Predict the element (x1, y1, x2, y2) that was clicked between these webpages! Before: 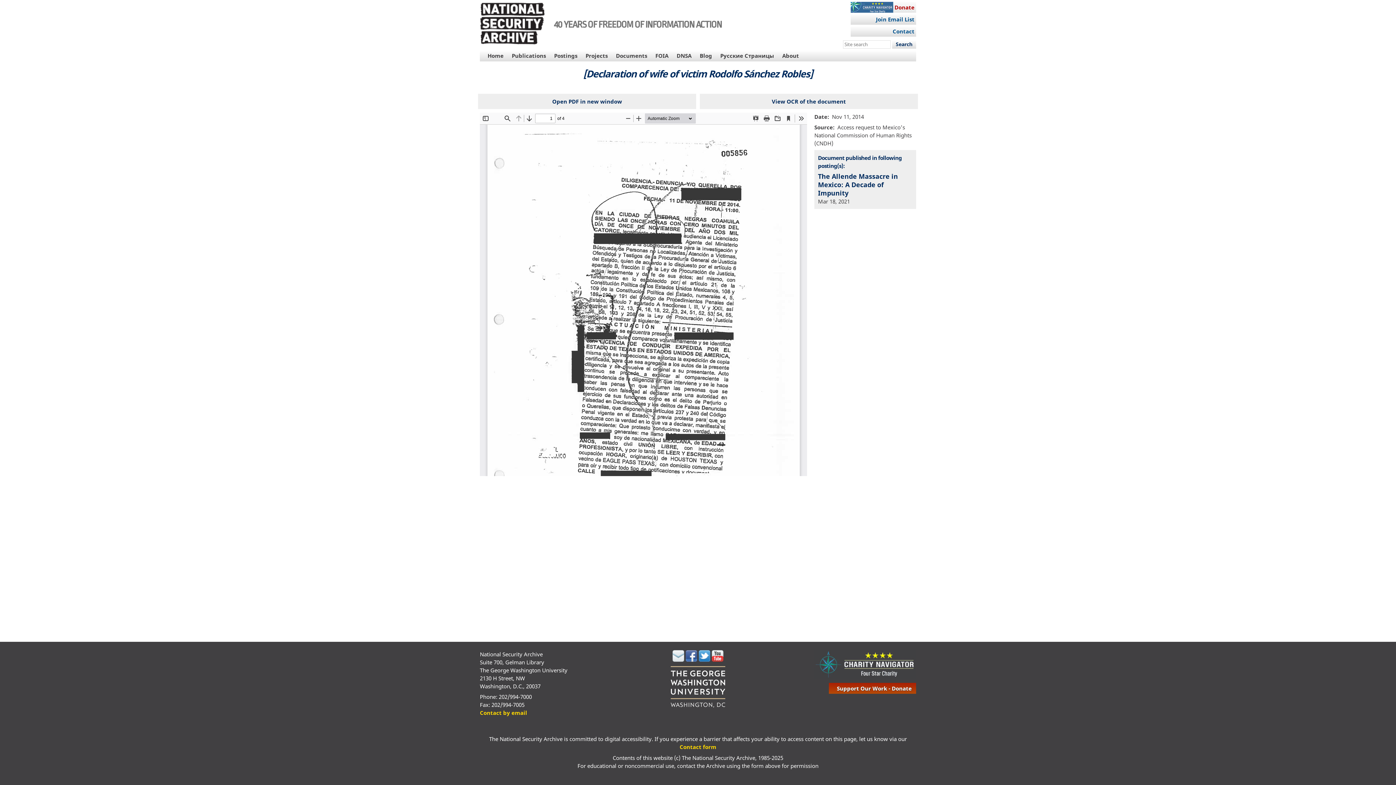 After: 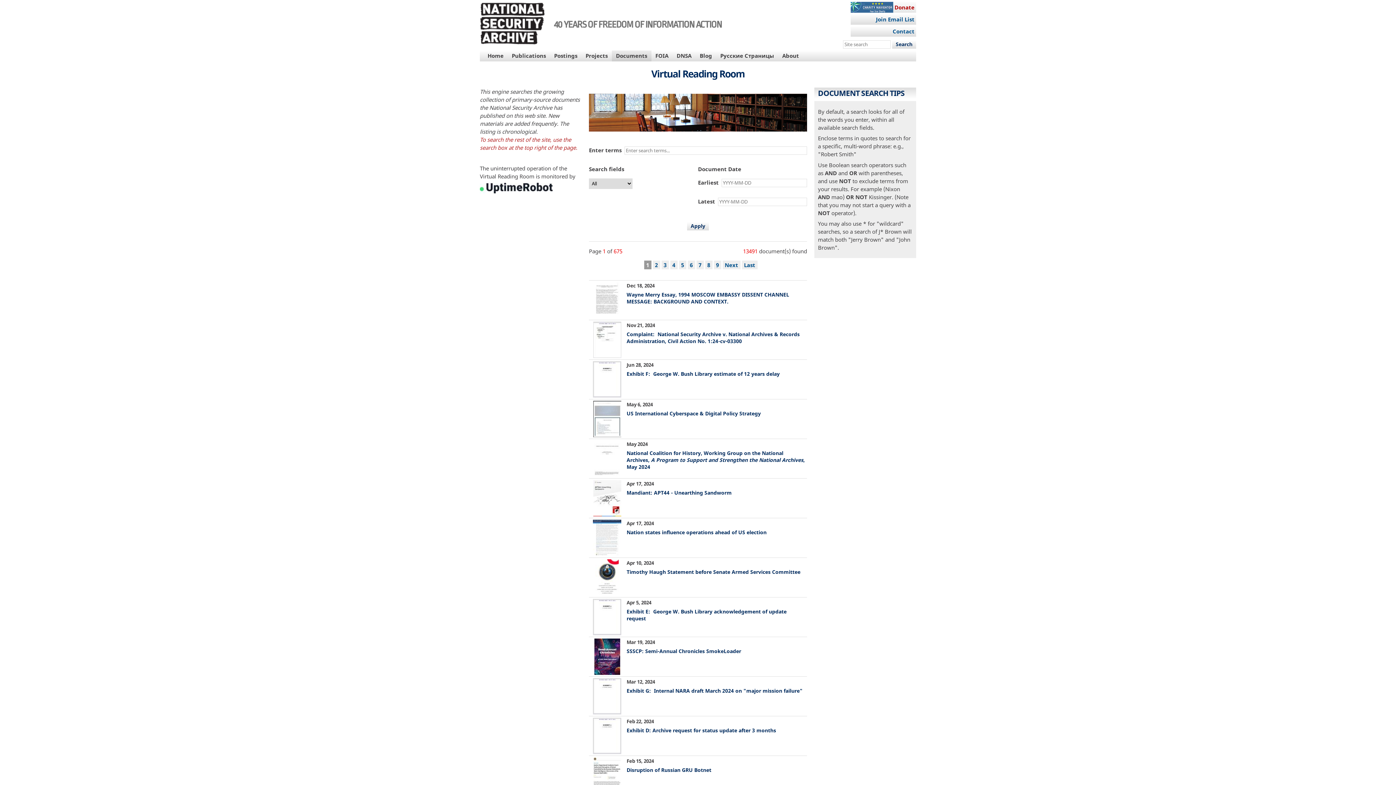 Action: bbox: (612, 50, 651, 61) label: Documents